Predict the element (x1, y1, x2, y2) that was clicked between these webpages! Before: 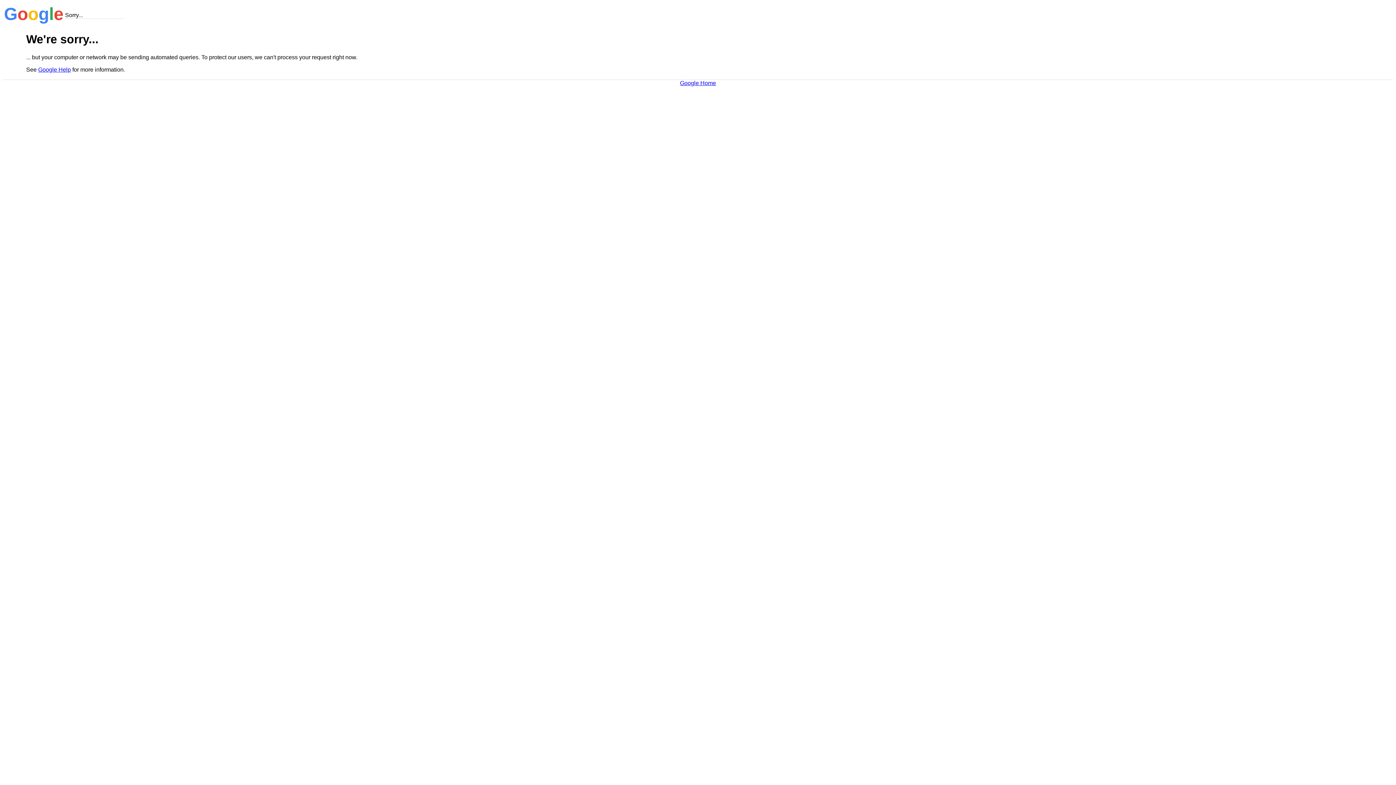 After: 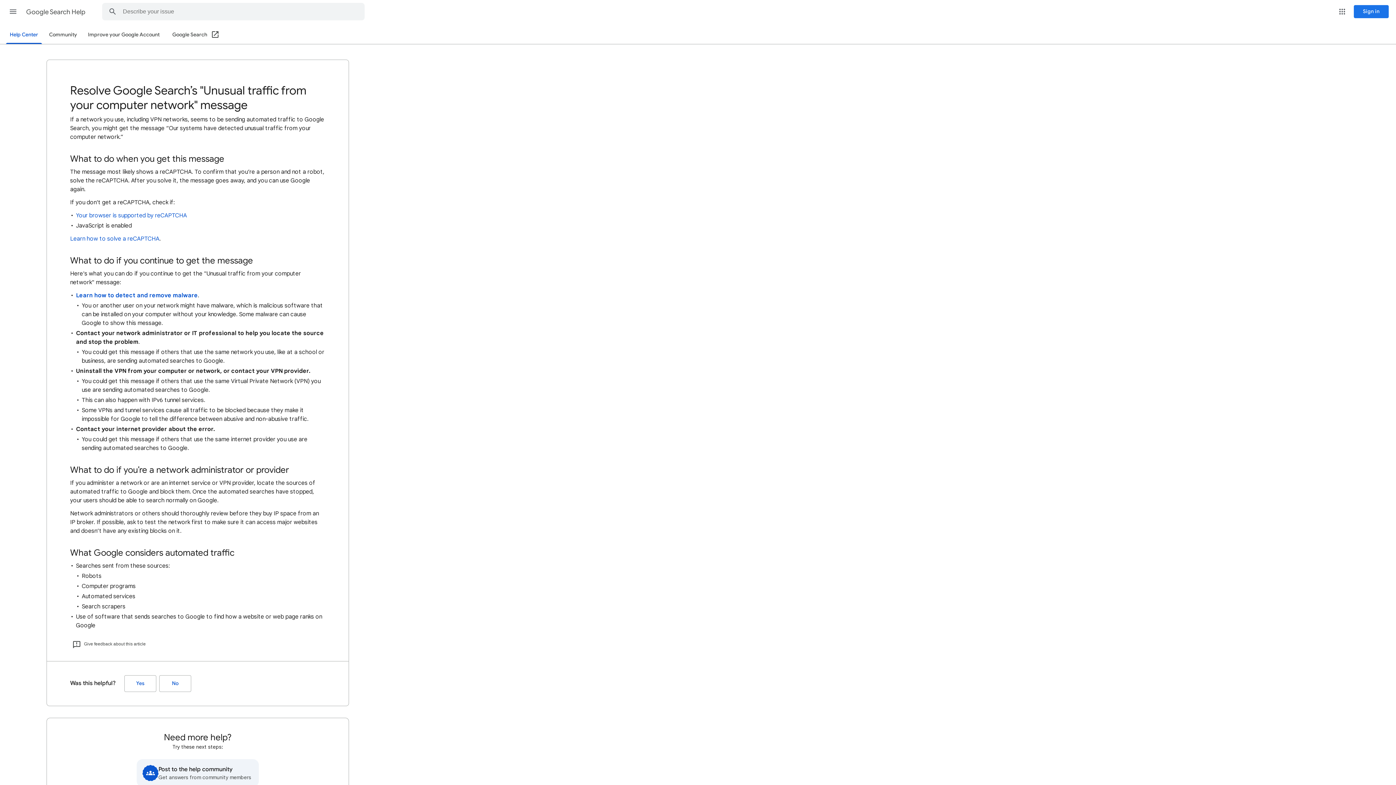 Action: label: Google Help bbox: (38, 66, 70, 72)